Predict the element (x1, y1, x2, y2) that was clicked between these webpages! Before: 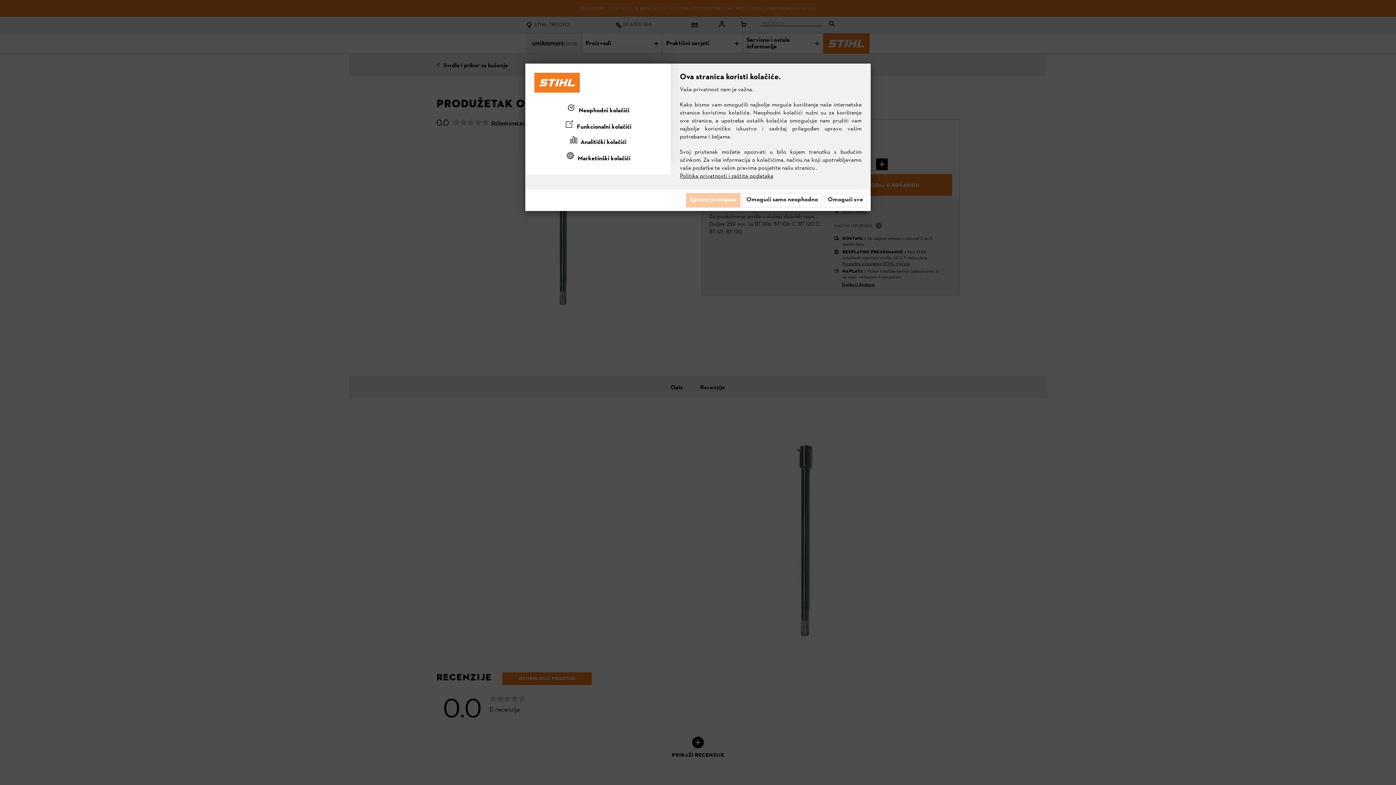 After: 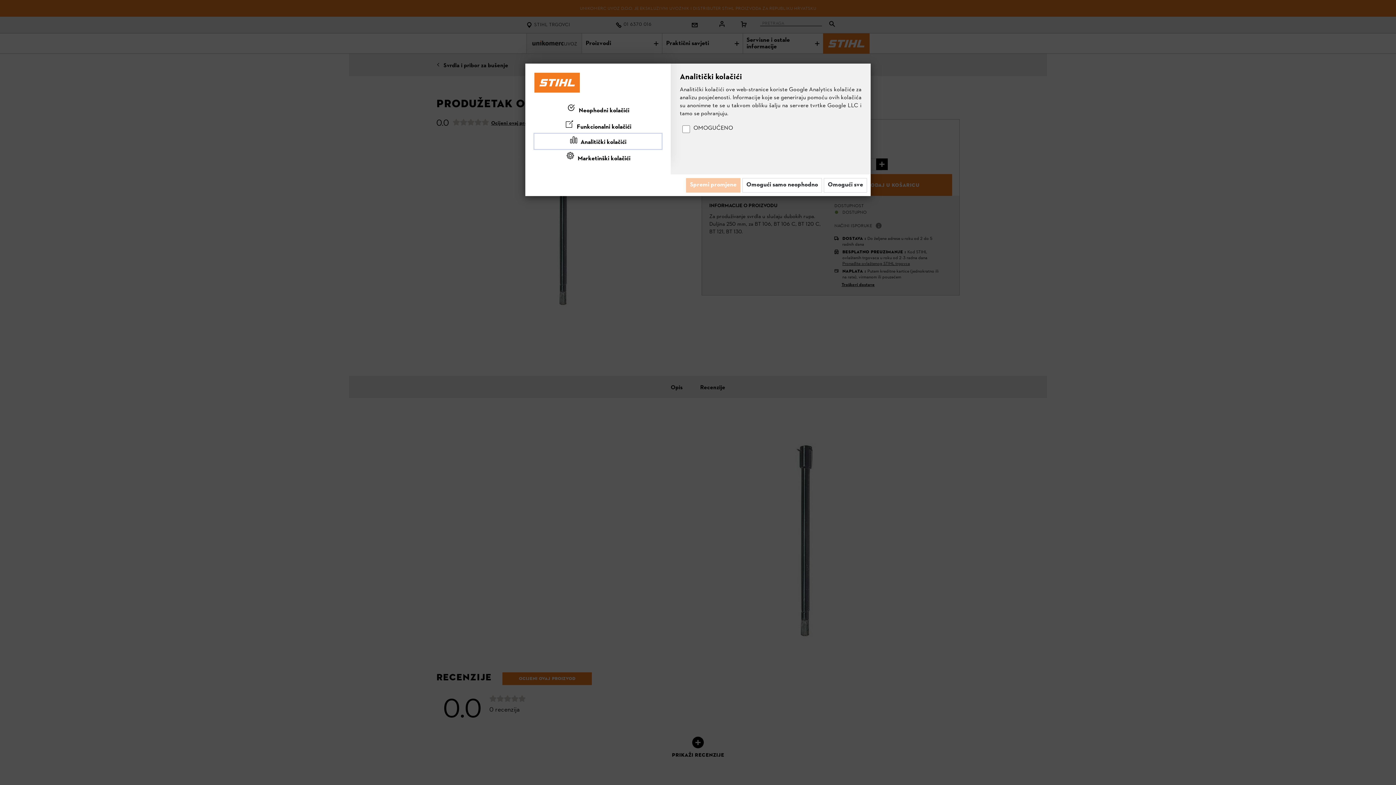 Action: bbox: (534, 133, 661, 149) label:  Analitički kolačići